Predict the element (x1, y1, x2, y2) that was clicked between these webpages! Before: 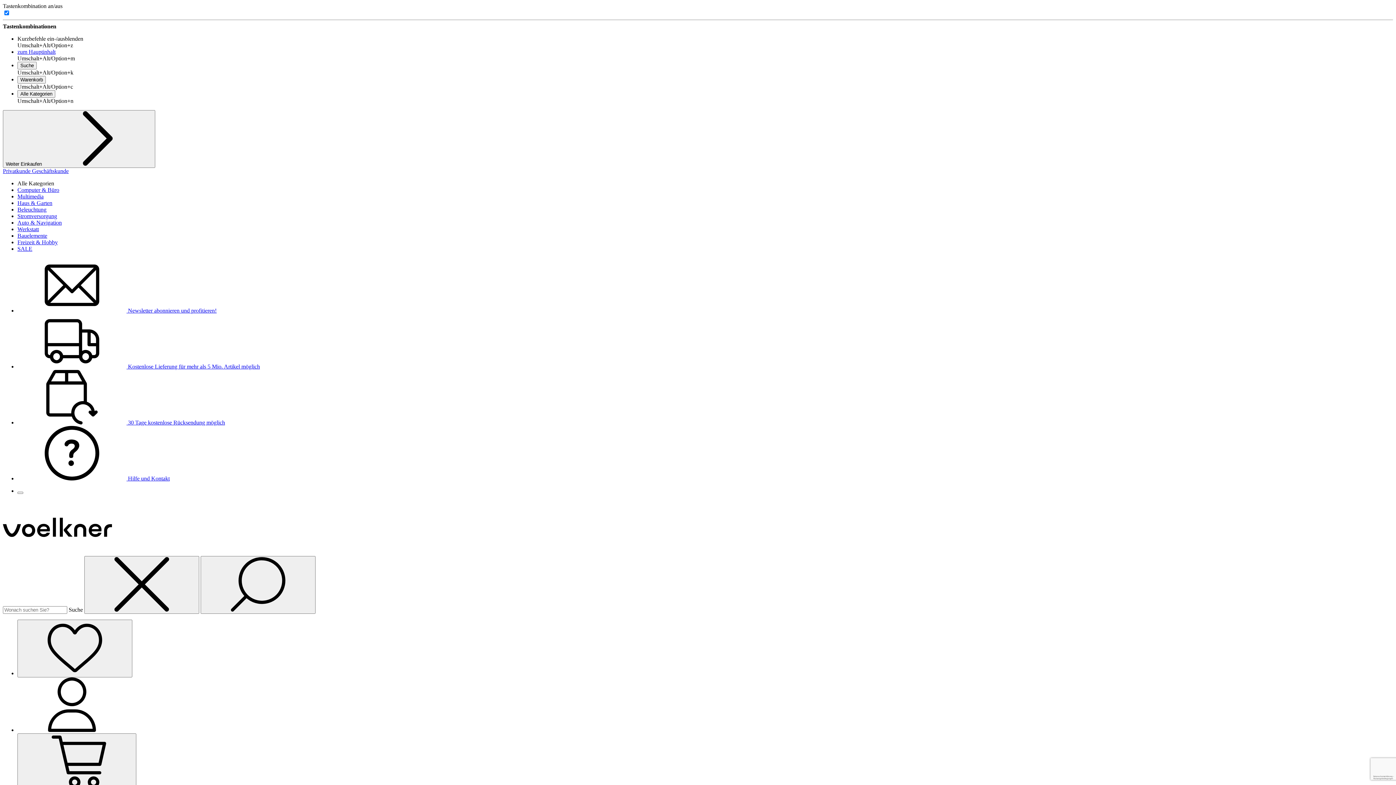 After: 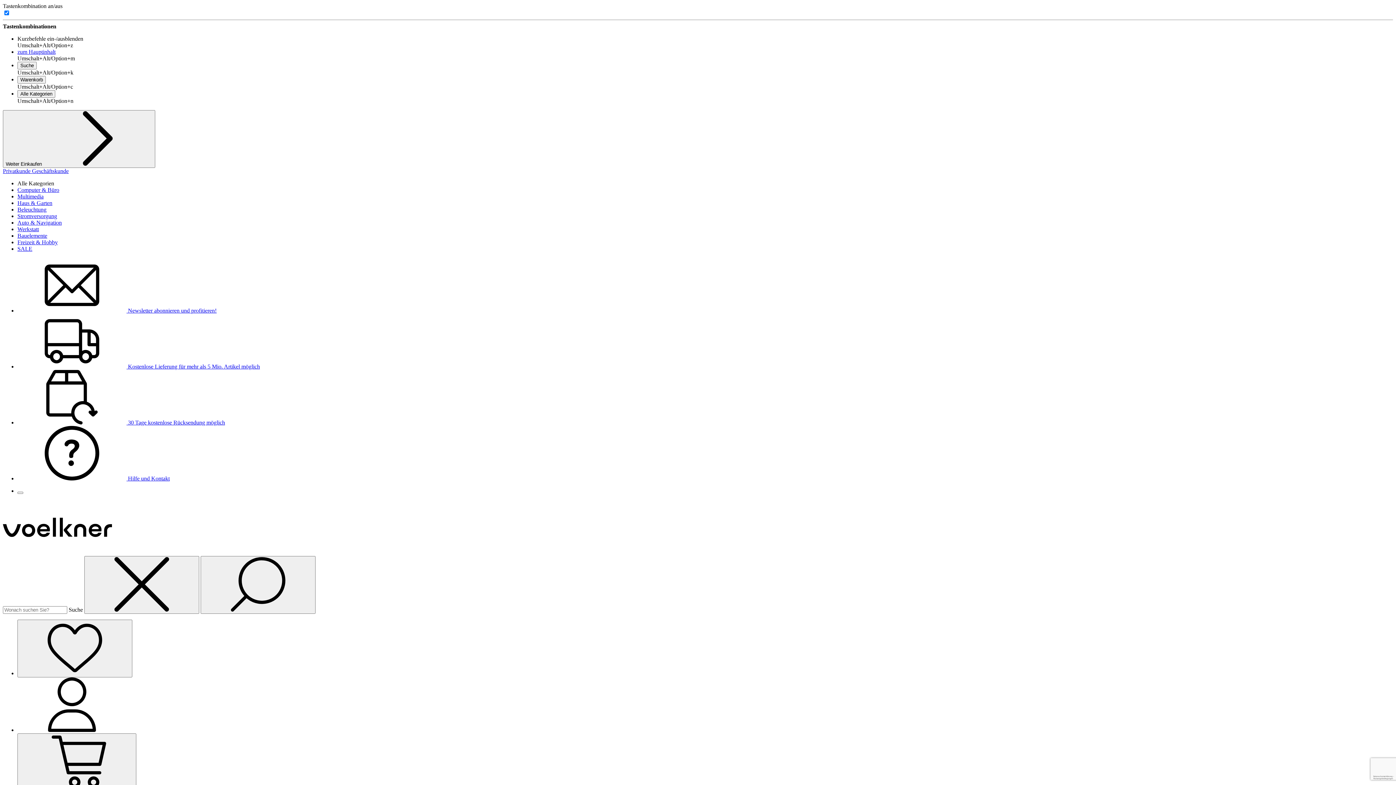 Action: bbox: (2, 168, 32, 174) label: Privatkunde 